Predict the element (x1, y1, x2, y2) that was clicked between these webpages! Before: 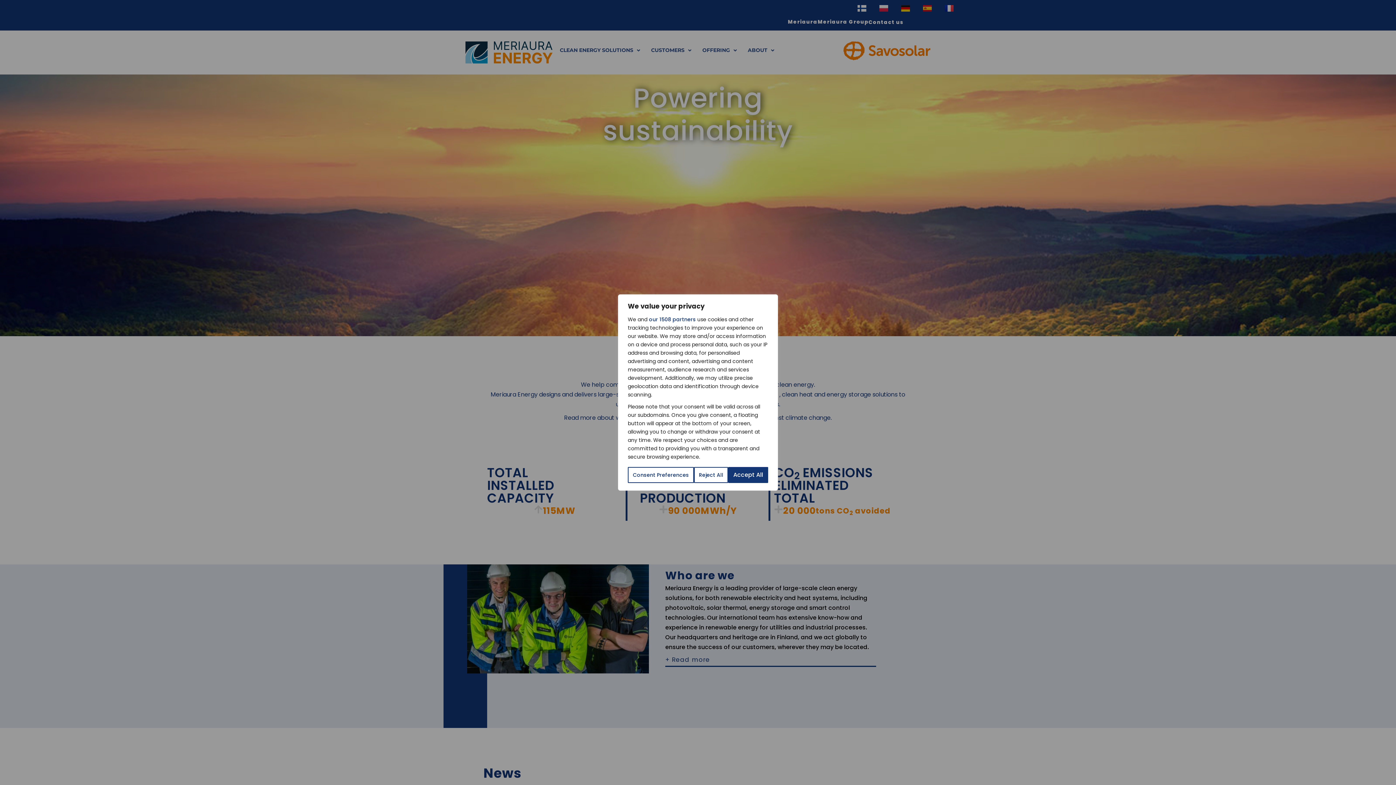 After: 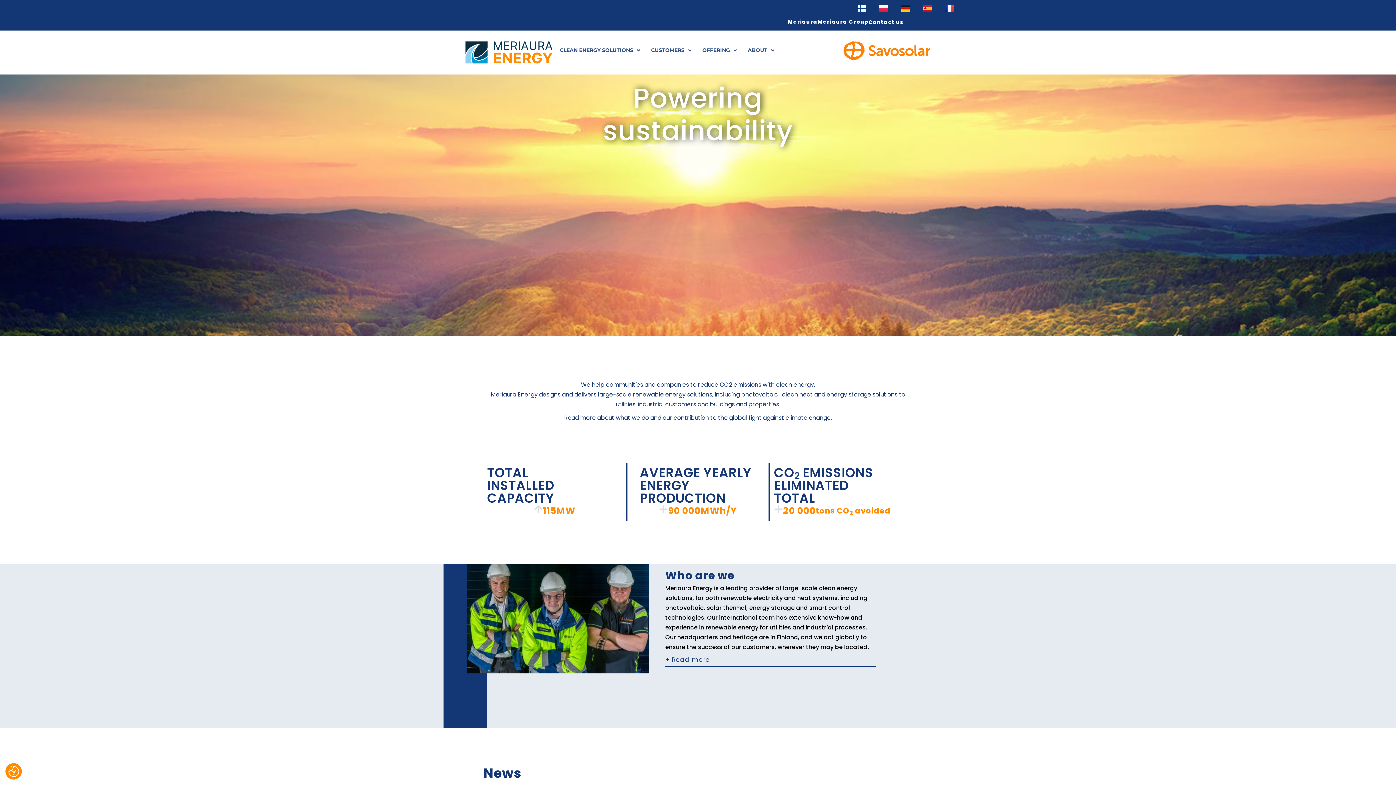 Action: bbox: (694, 467, 728, 483) label: Reject All